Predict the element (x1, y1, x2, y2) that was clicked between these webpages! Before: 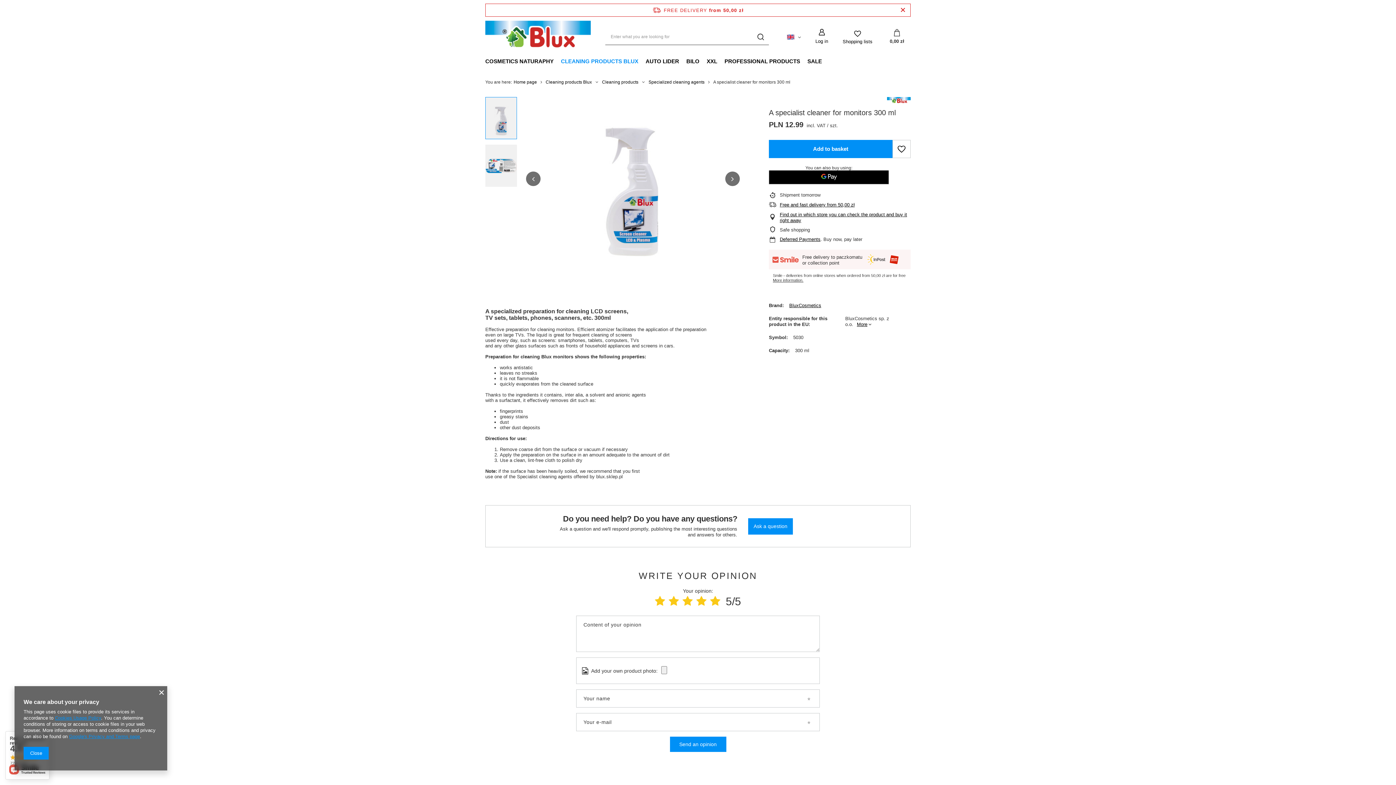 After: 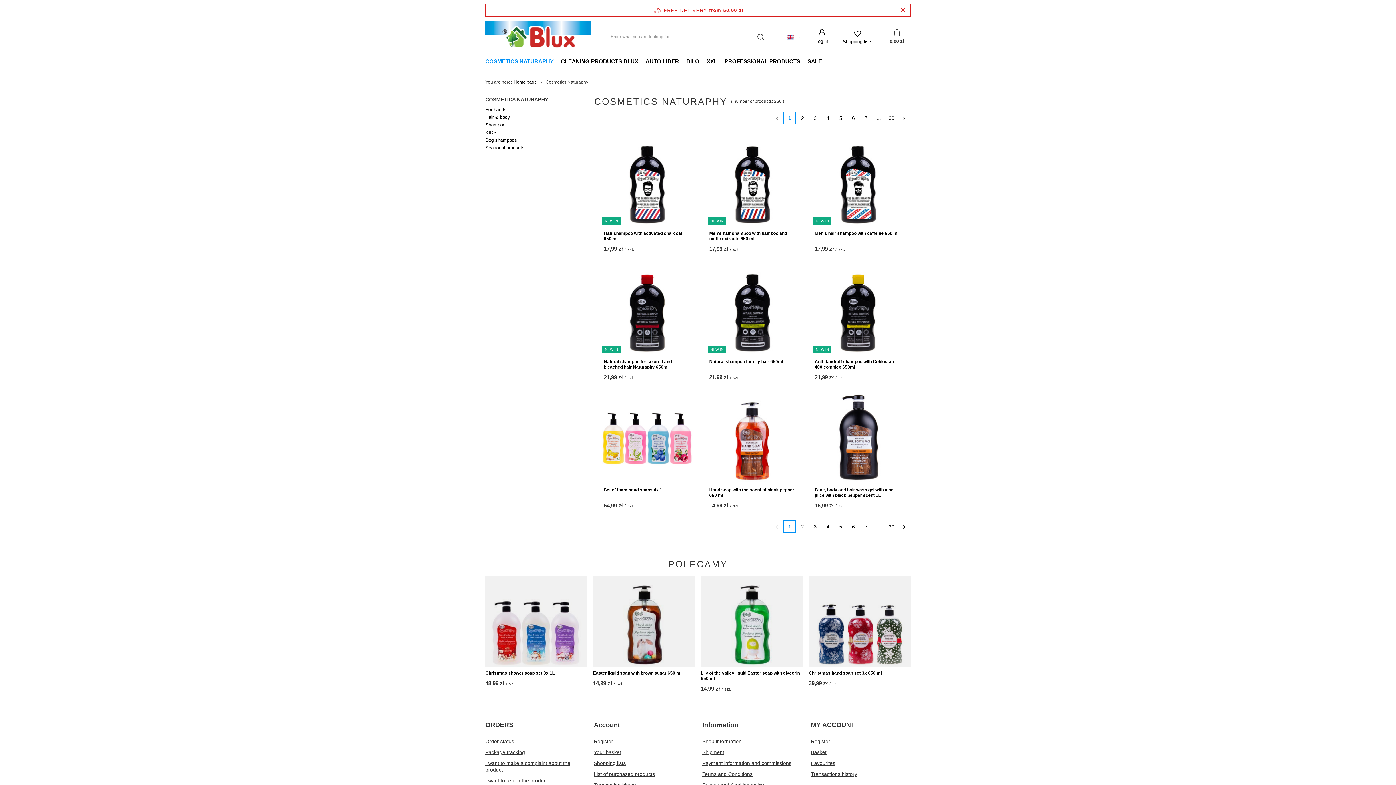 Action: label: COSMETICS NATURAPHY bbox: (481, 56, 557, 67)